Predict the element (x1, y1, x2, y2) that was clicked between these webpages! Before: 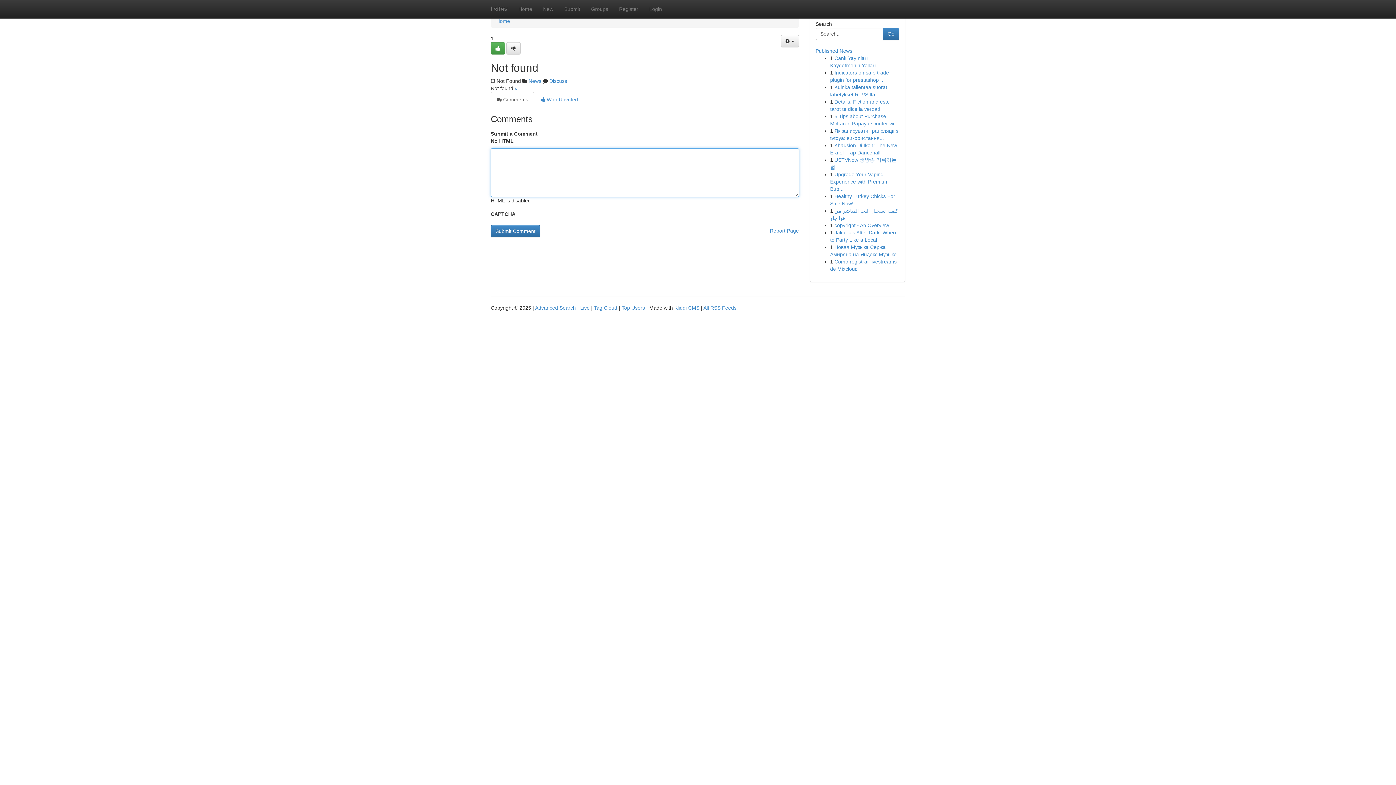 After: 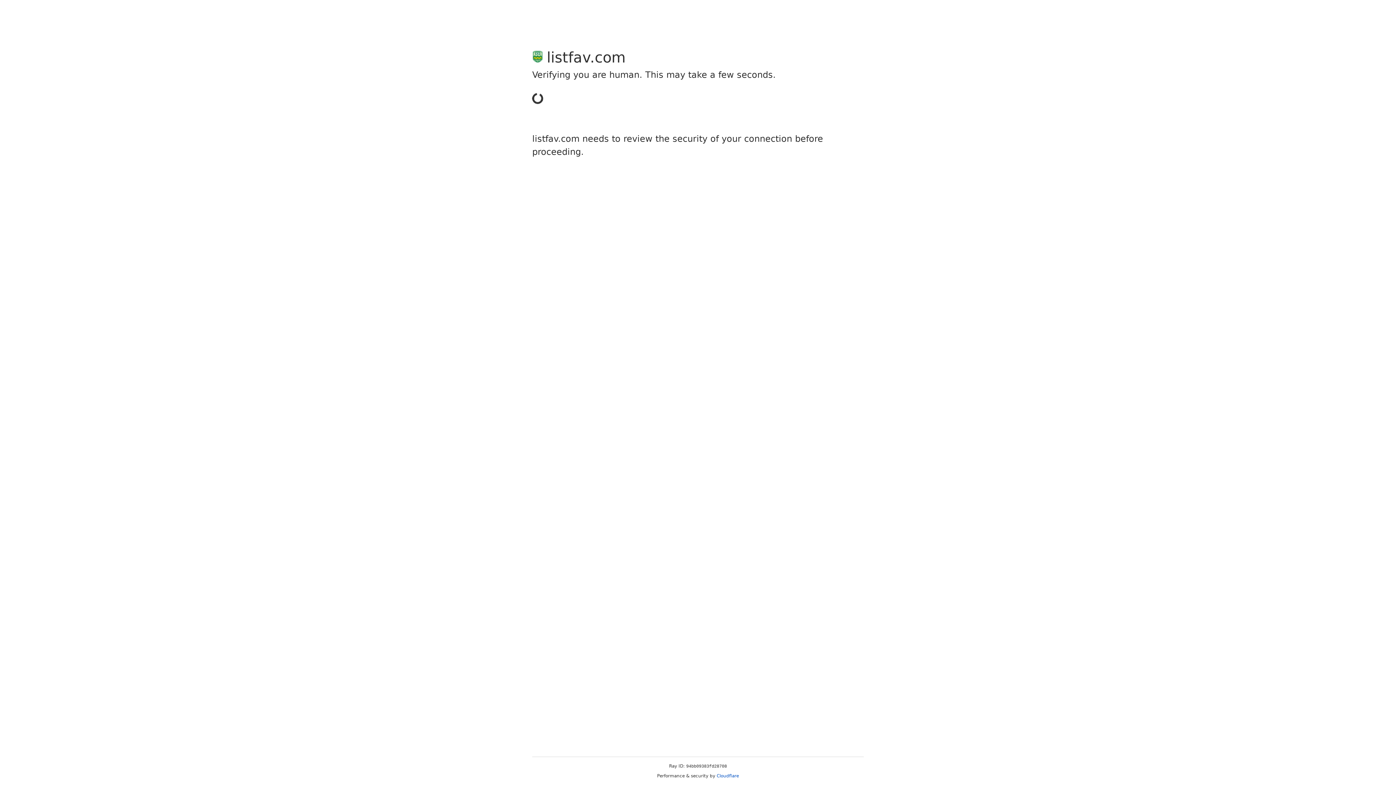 Action: bbox: (490, 42, 505, 54)